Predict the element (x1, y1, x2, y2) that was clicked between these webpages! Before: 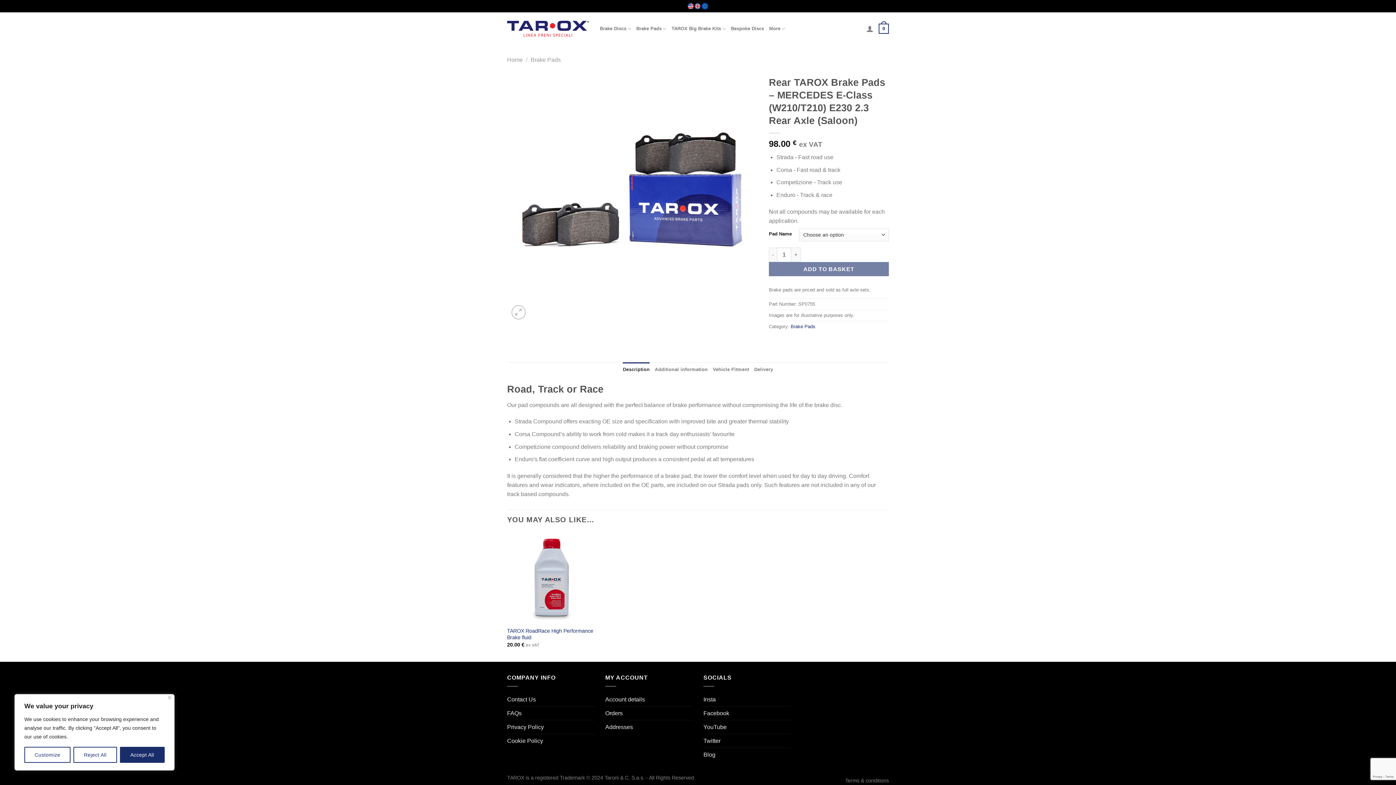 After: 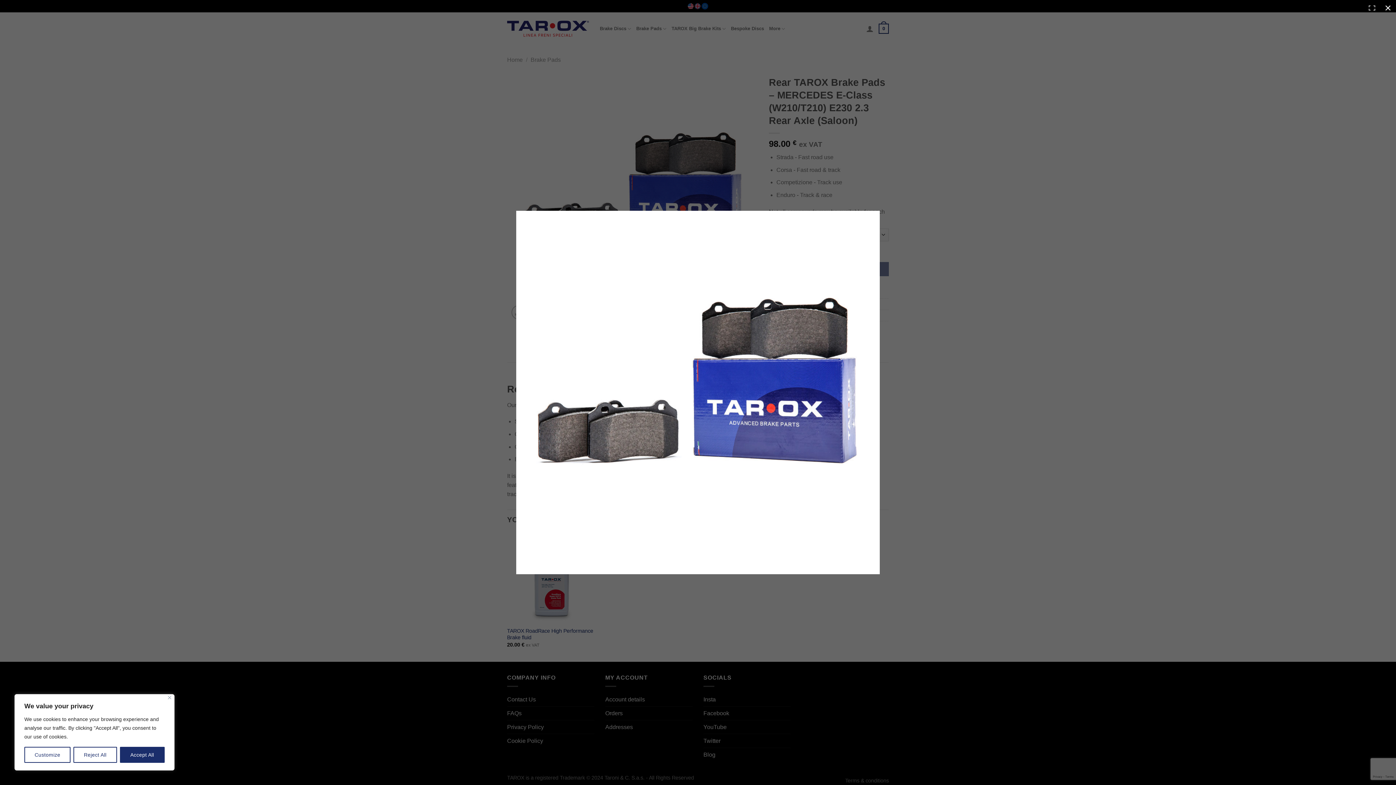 Action: bbox: (507, 194, 758, 200)